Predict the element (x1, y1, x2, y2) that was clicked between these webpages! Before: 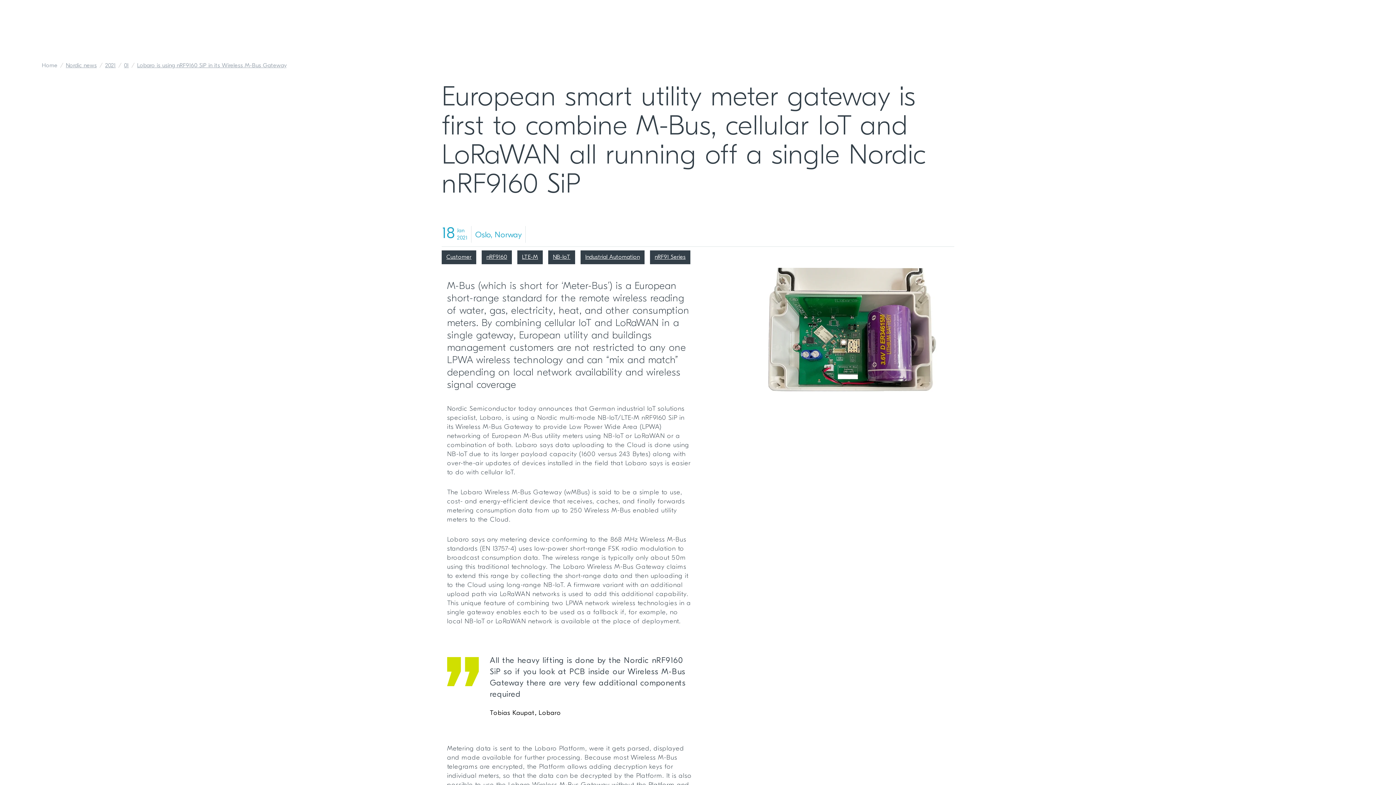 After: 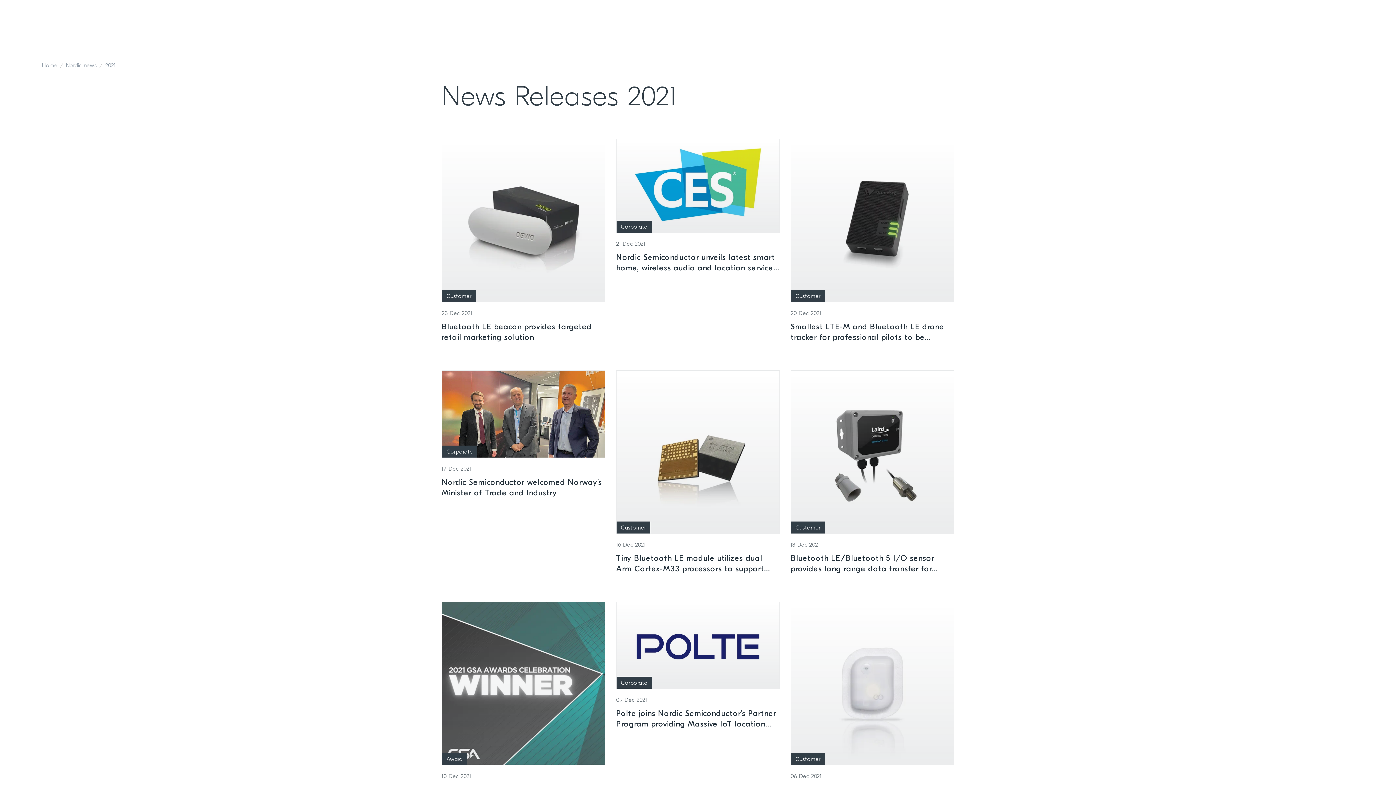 Action: bbox: (105, 62, 115, 68) label: 2021